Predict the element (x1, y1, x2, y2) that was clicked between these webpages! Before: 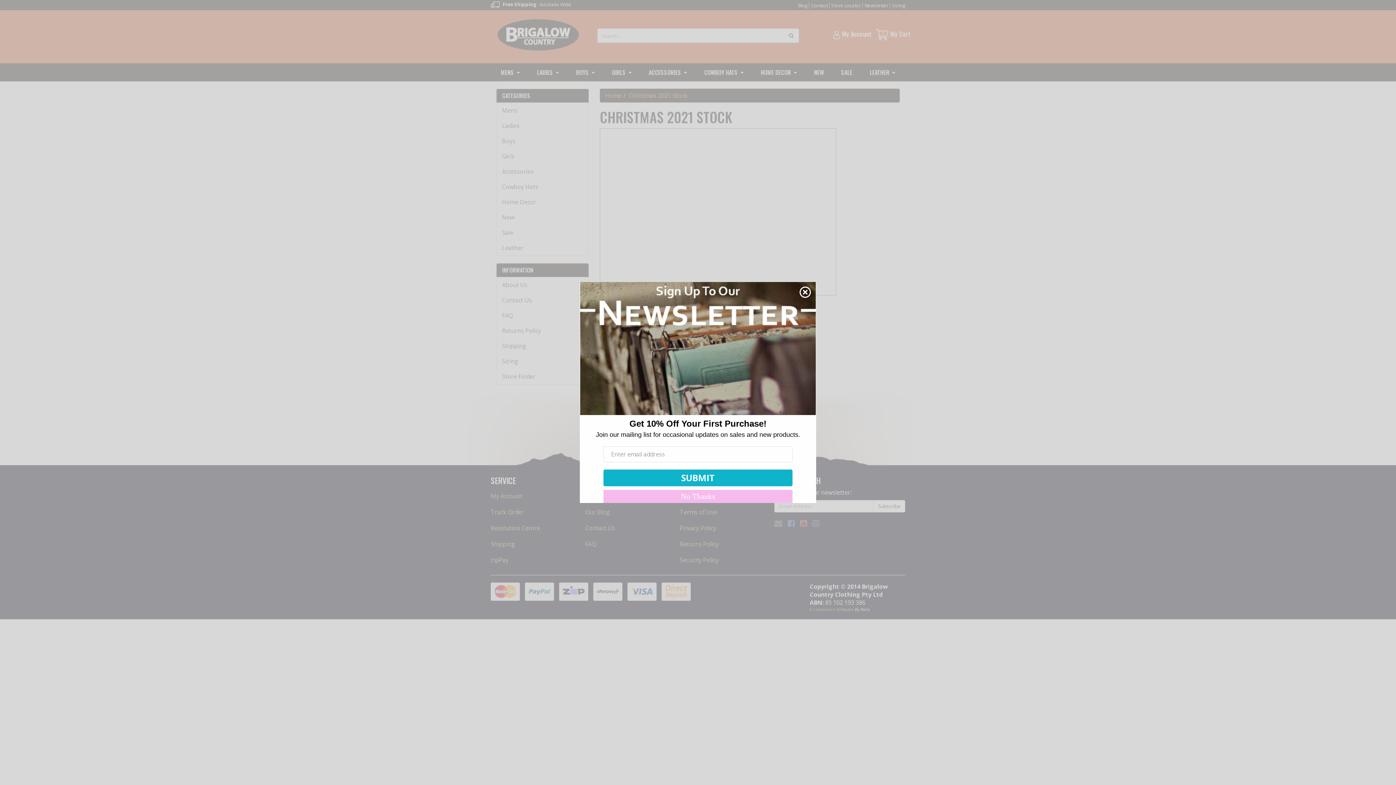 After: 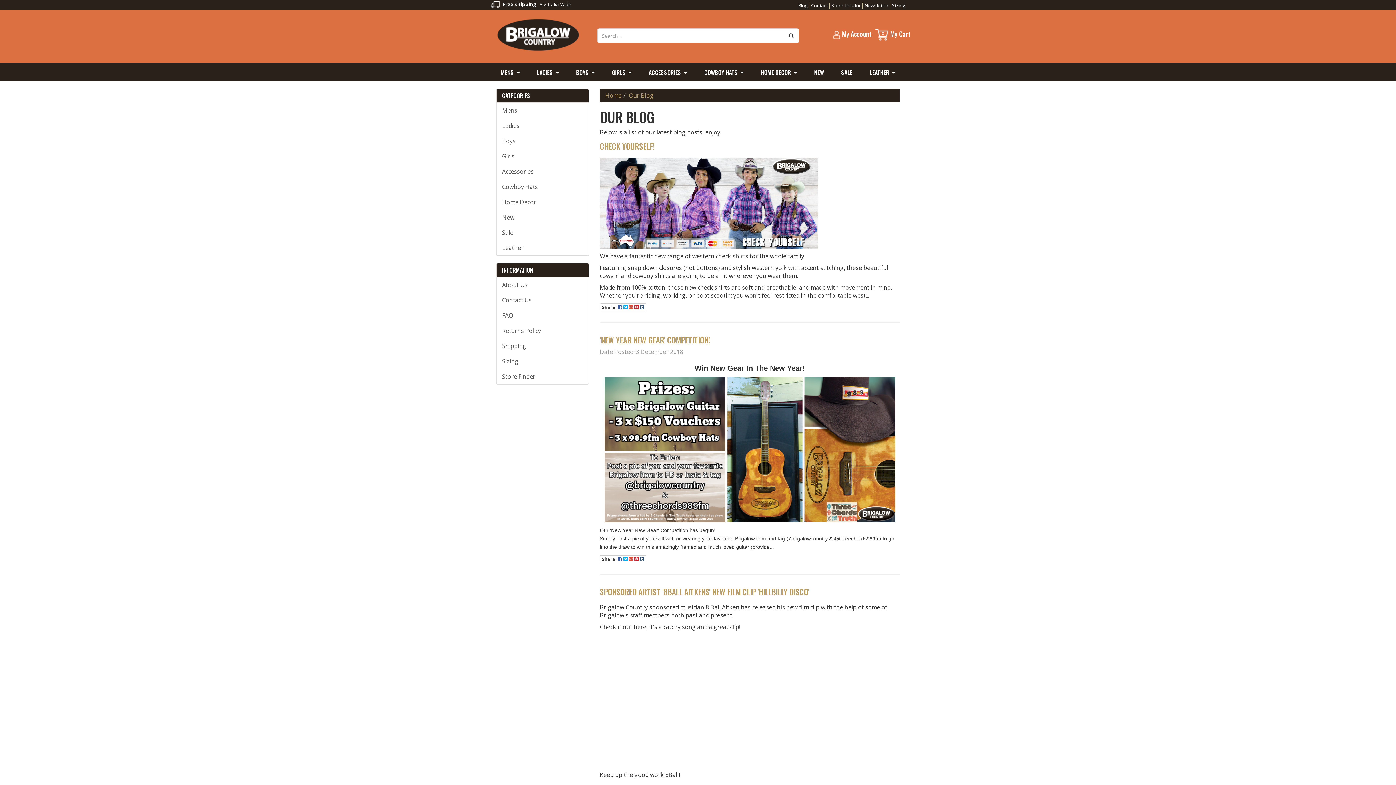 Action: bbox: (579, 504, 669, 519) label: Our Blog